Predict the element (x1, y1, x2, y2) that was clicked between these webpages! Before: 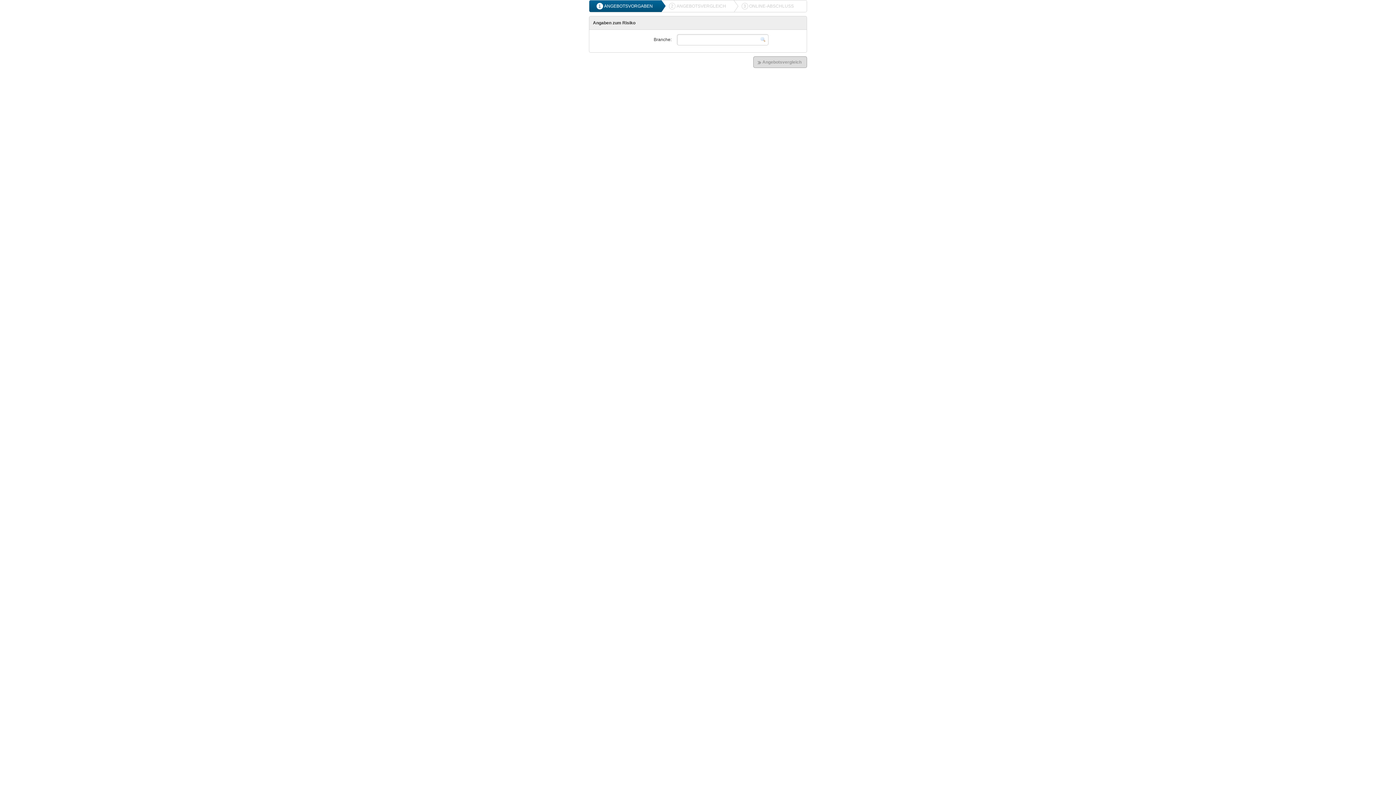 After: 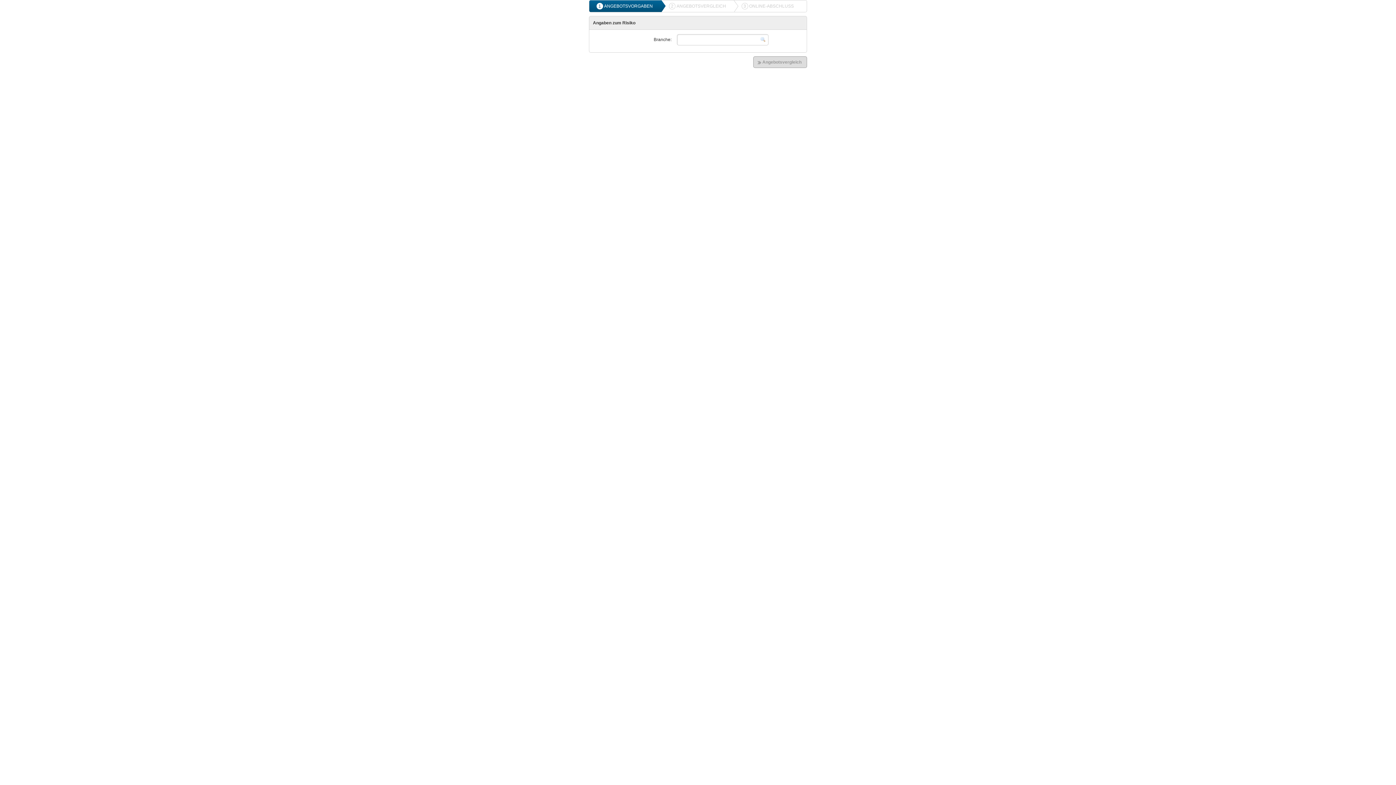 Action: bbox: (669, 0, 727, 12) label: 2
ANGEBOTSVERGLEICH